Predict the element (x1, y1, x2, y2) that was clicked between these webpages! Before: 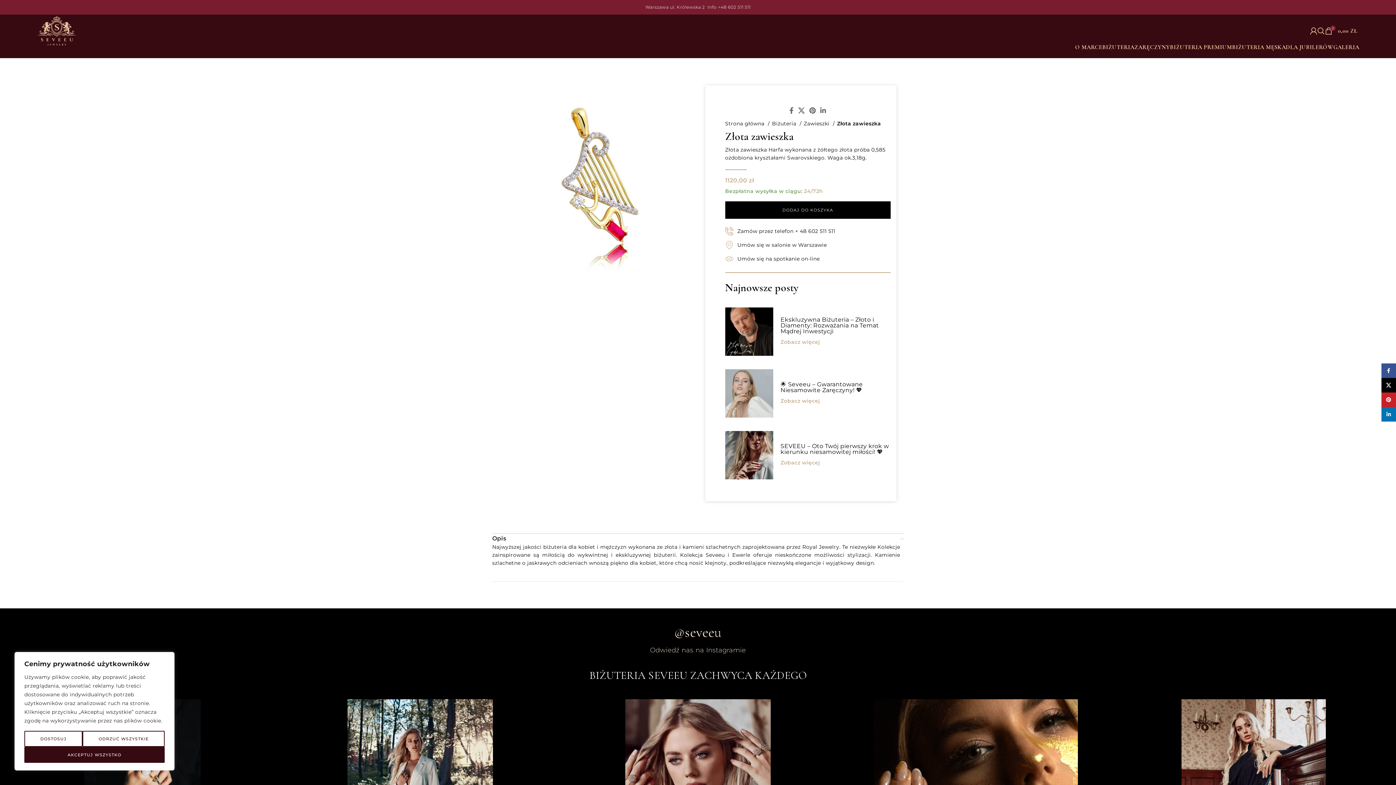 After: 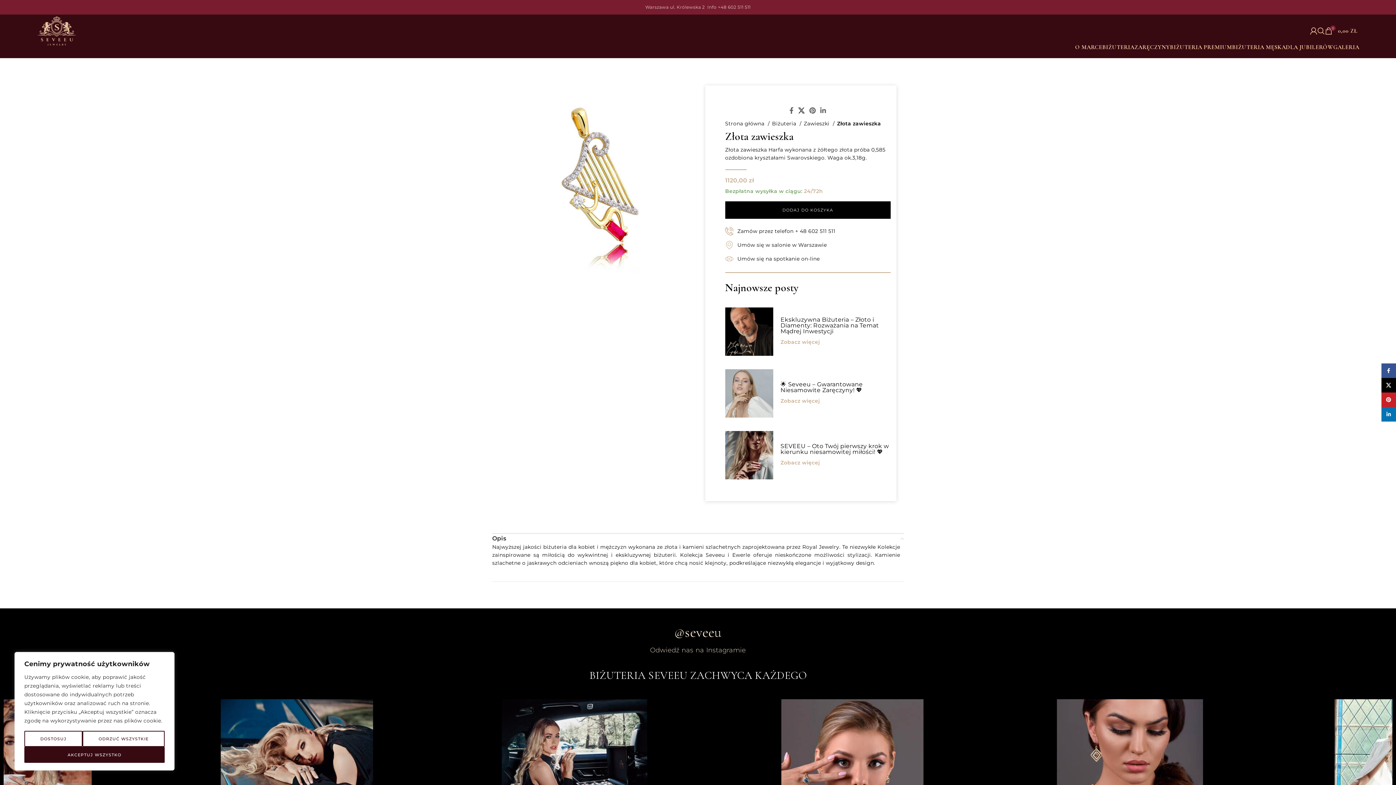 Action: label: X social link bbox: (796, 105, 807, 116)